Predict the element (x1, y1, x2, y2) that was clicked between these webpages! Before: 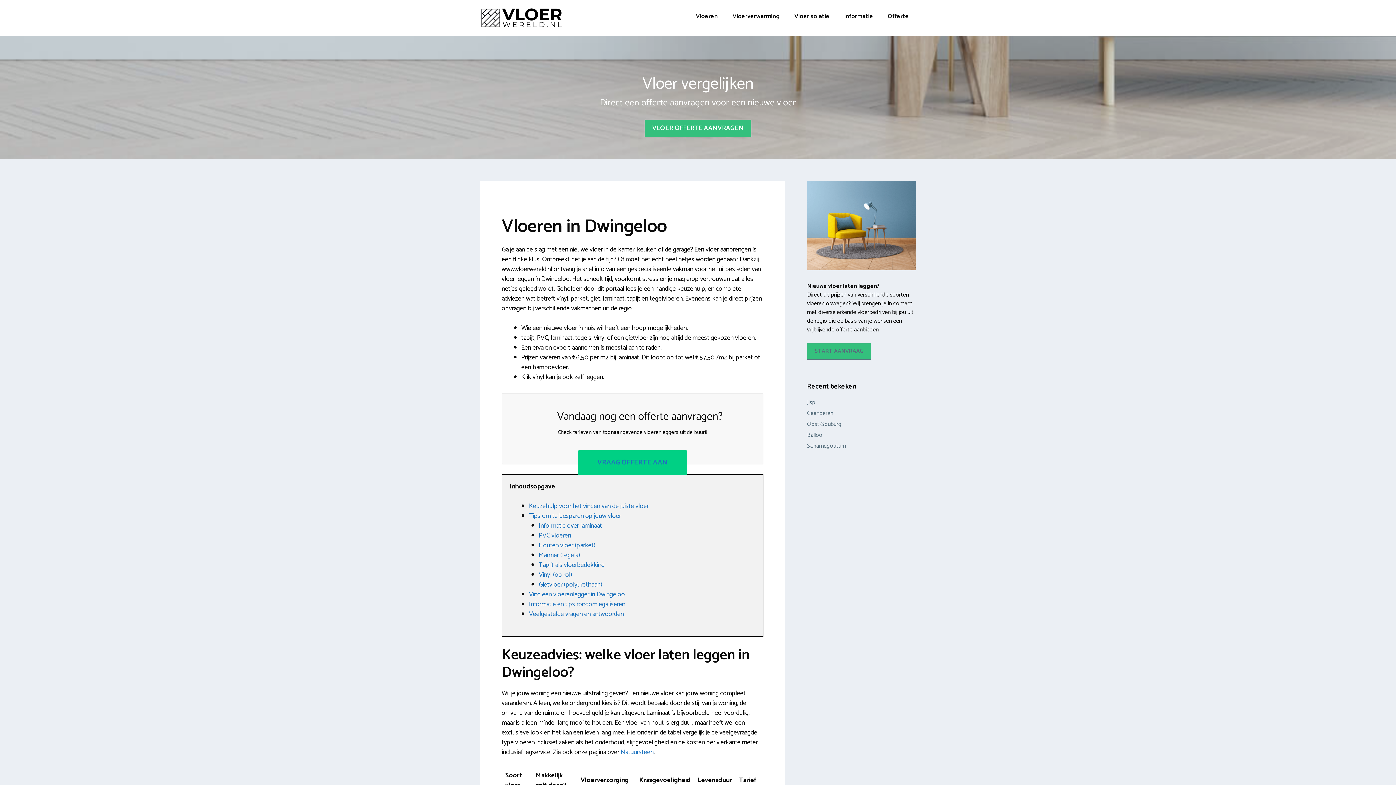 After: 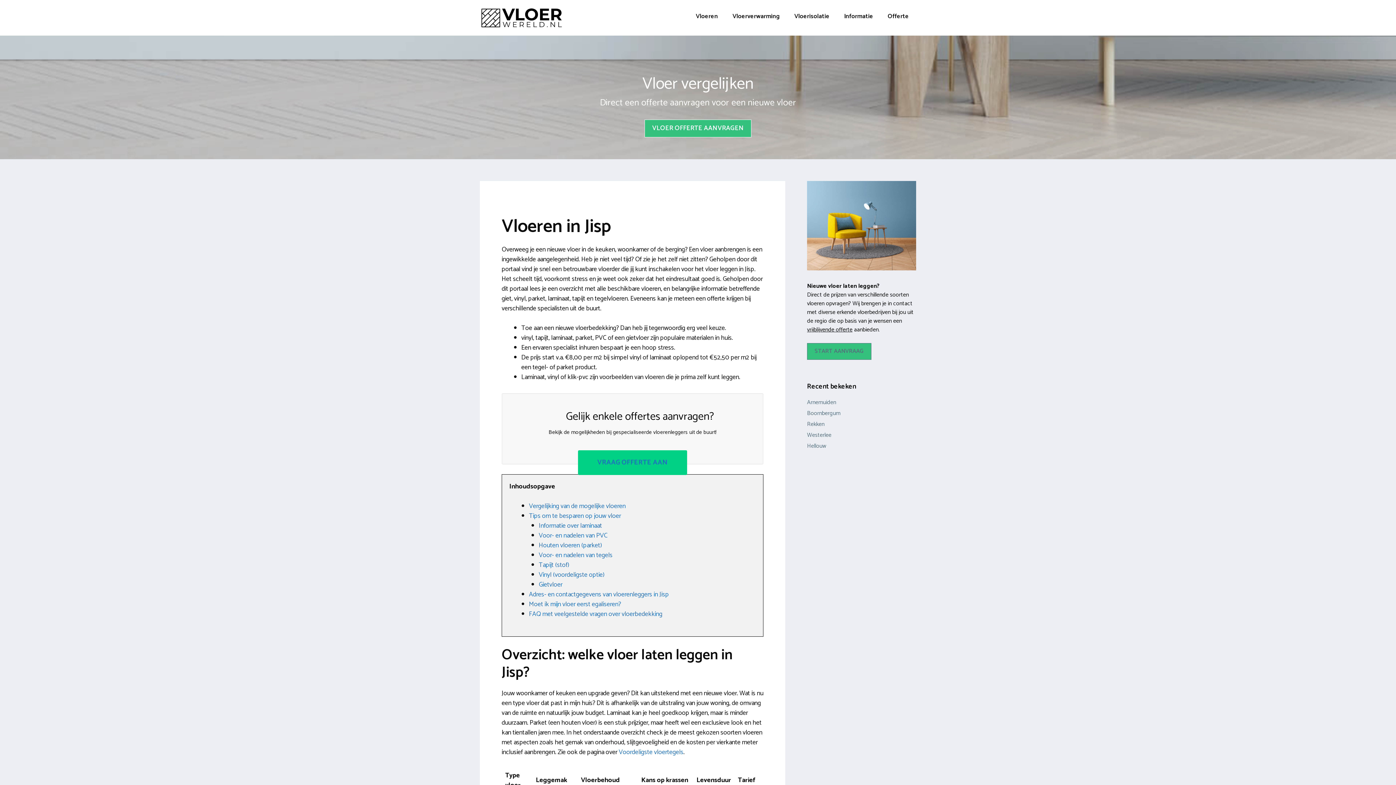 Action: bbox: (807, 397, 815, 407) label: Jisp